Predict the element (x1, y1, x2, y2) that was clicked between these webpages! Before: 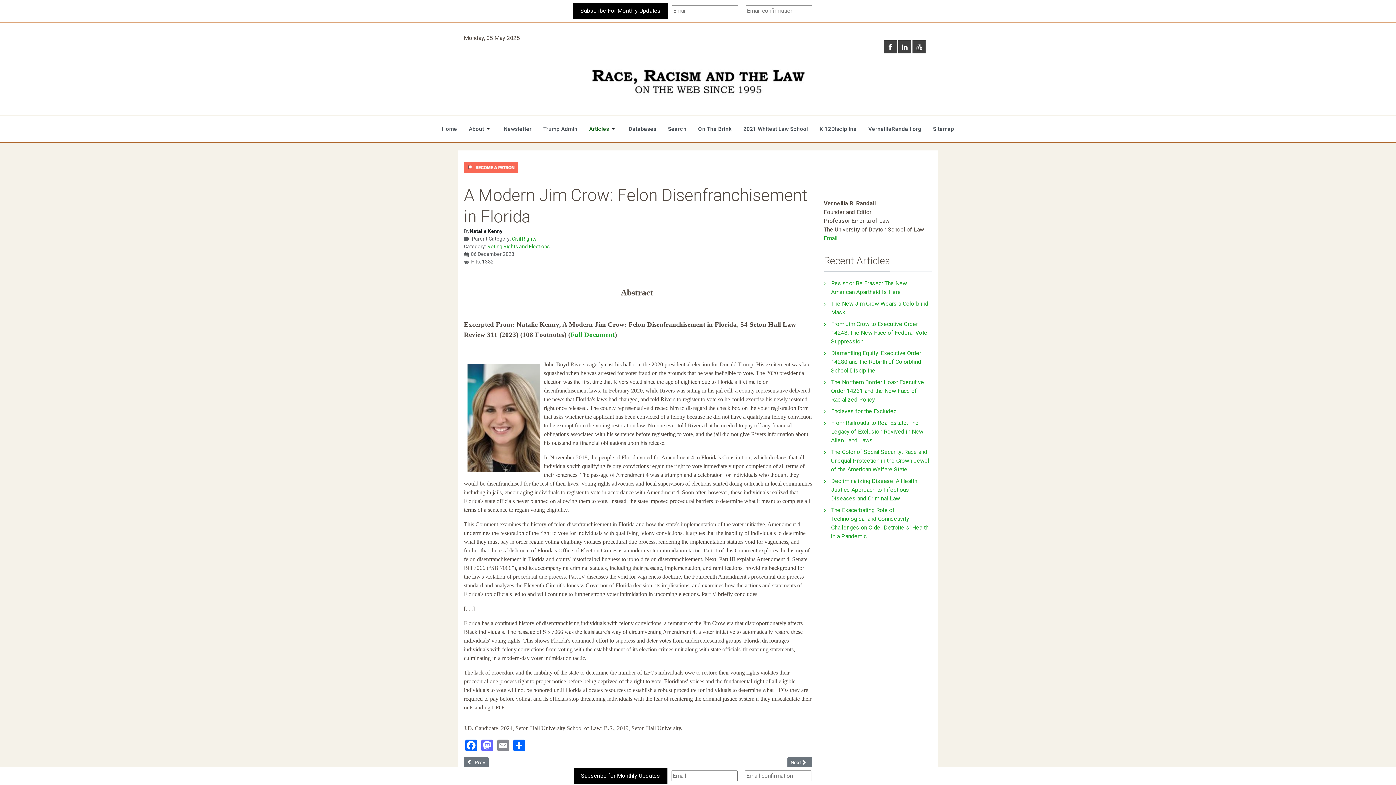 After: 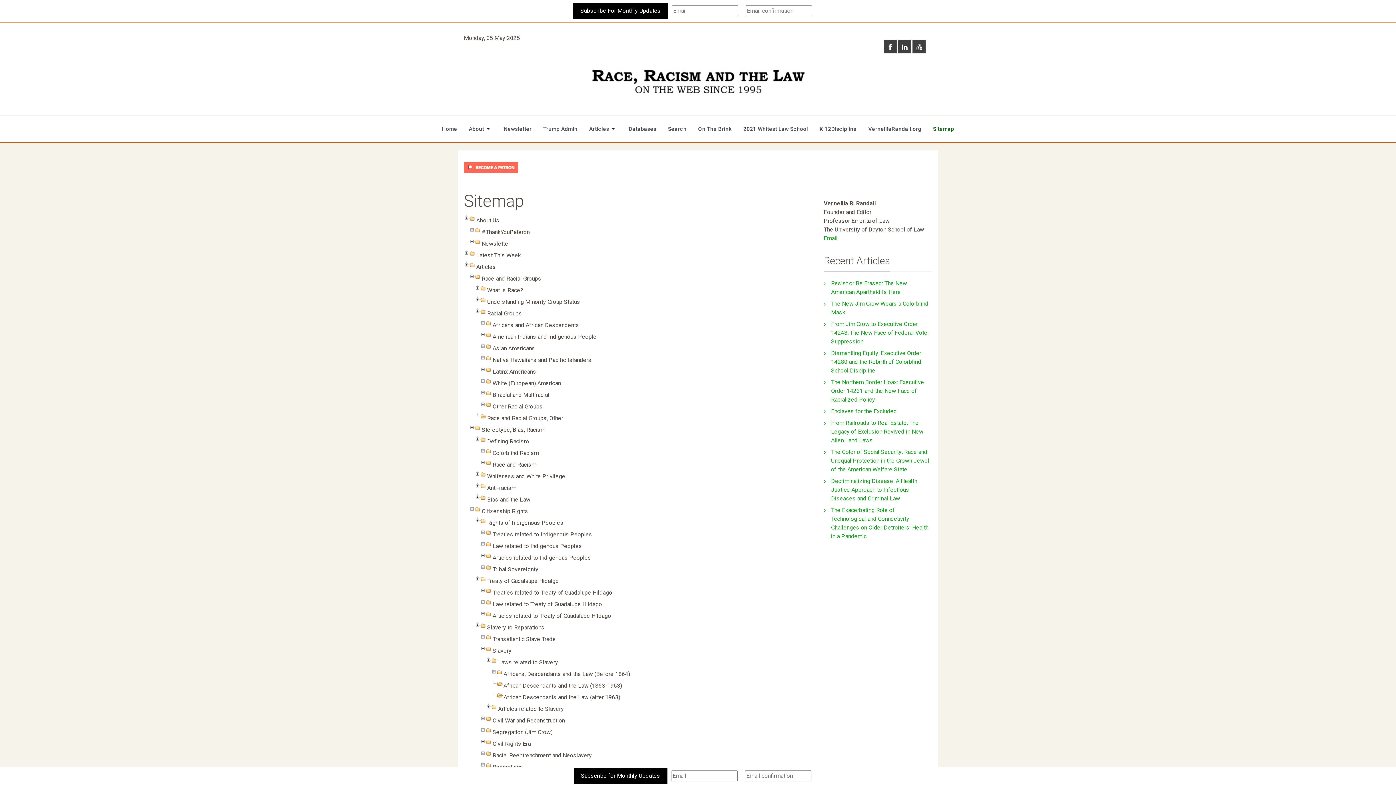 Action: label: Sitemap bbox: (927, 116, 960, 141)